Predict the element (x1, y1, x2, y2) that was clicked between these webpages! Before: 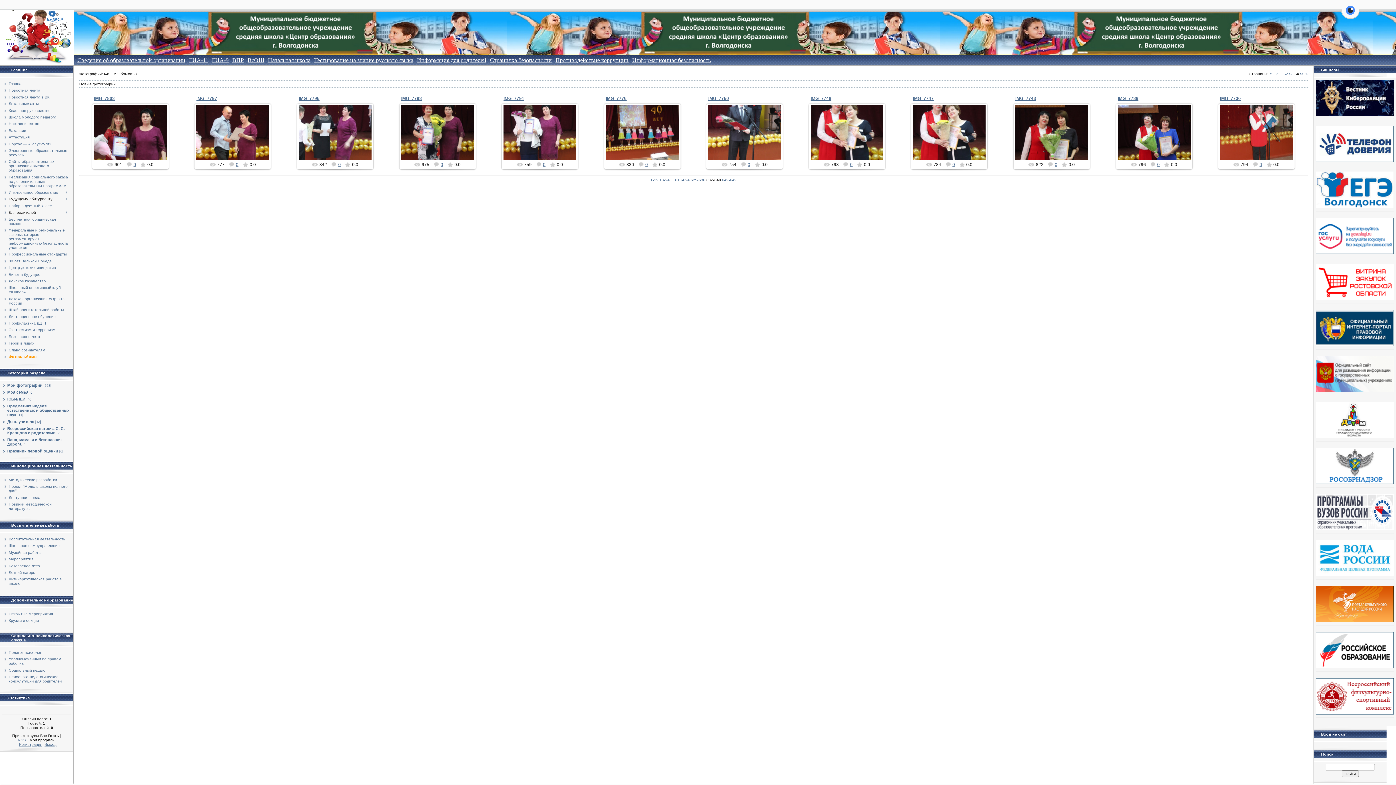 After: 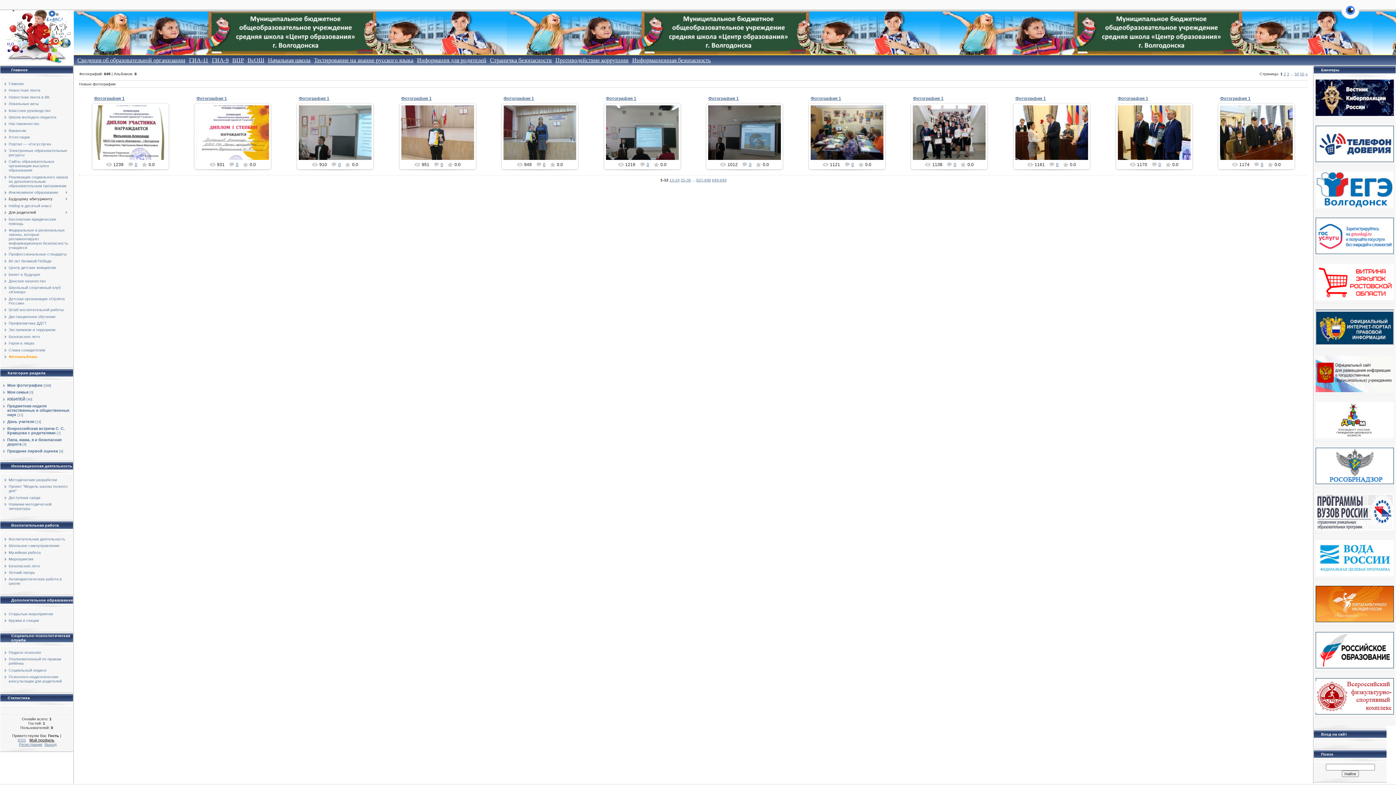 Action: bbox: (650, 177, 658, 182) label: 1-12